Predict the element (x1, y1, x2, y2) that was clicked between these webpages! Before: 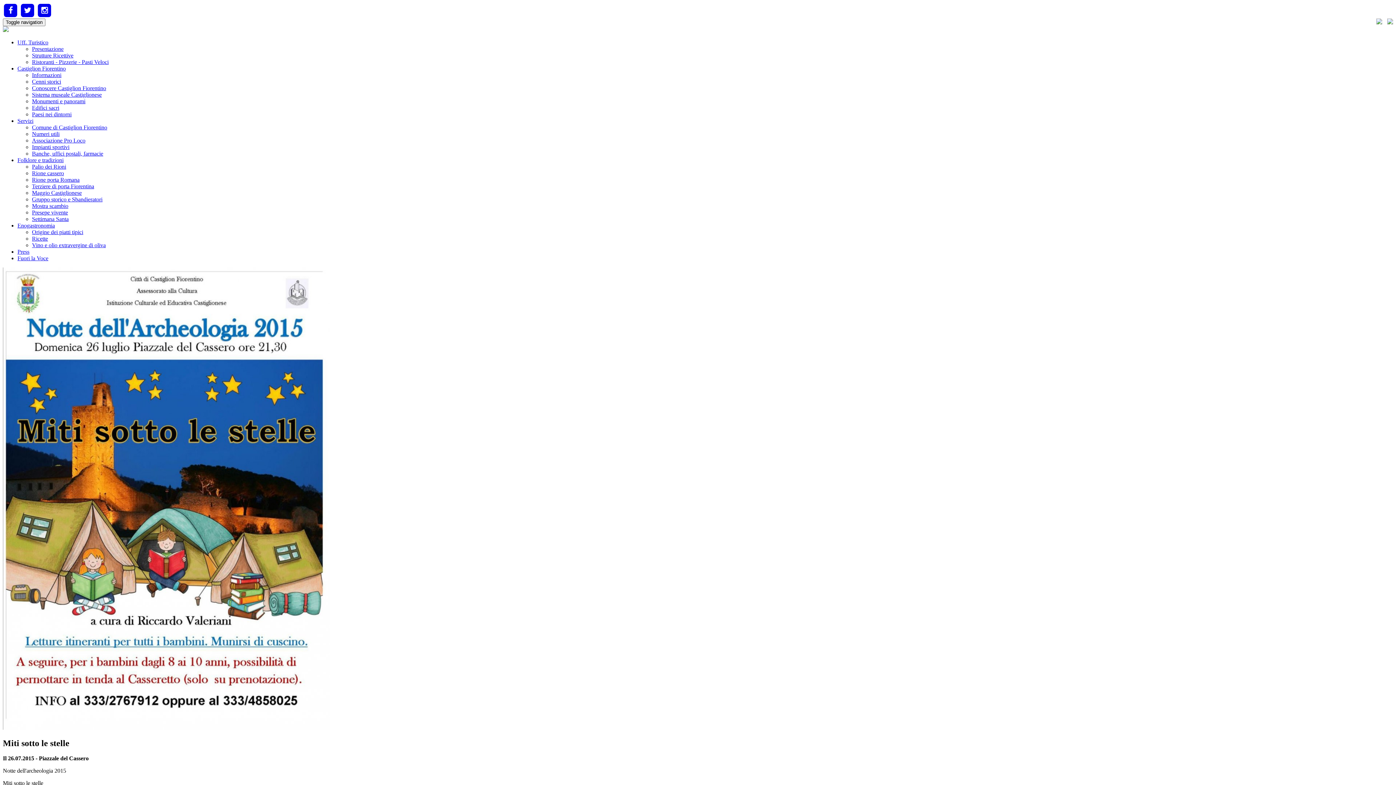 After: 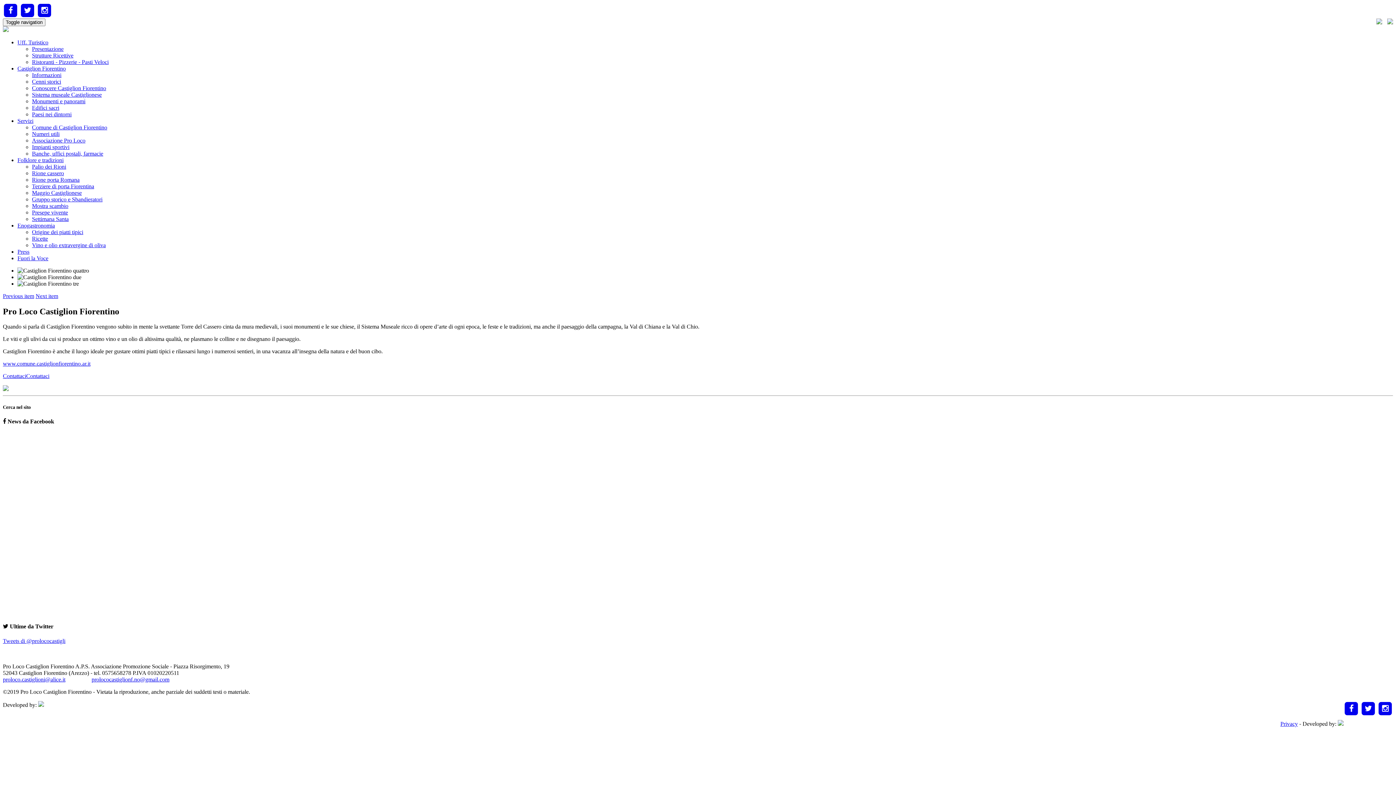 Action: bbox: (1376, 19, 1382, 25)